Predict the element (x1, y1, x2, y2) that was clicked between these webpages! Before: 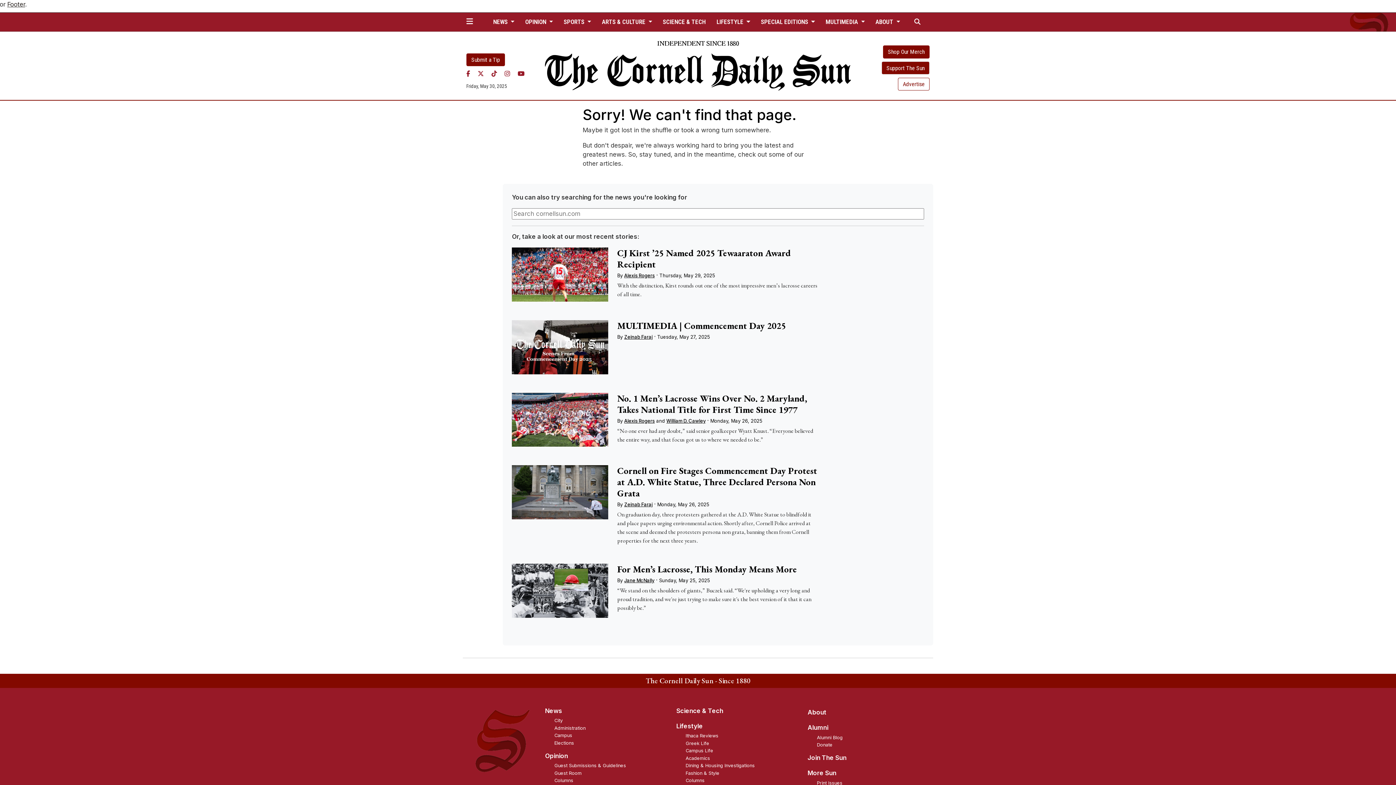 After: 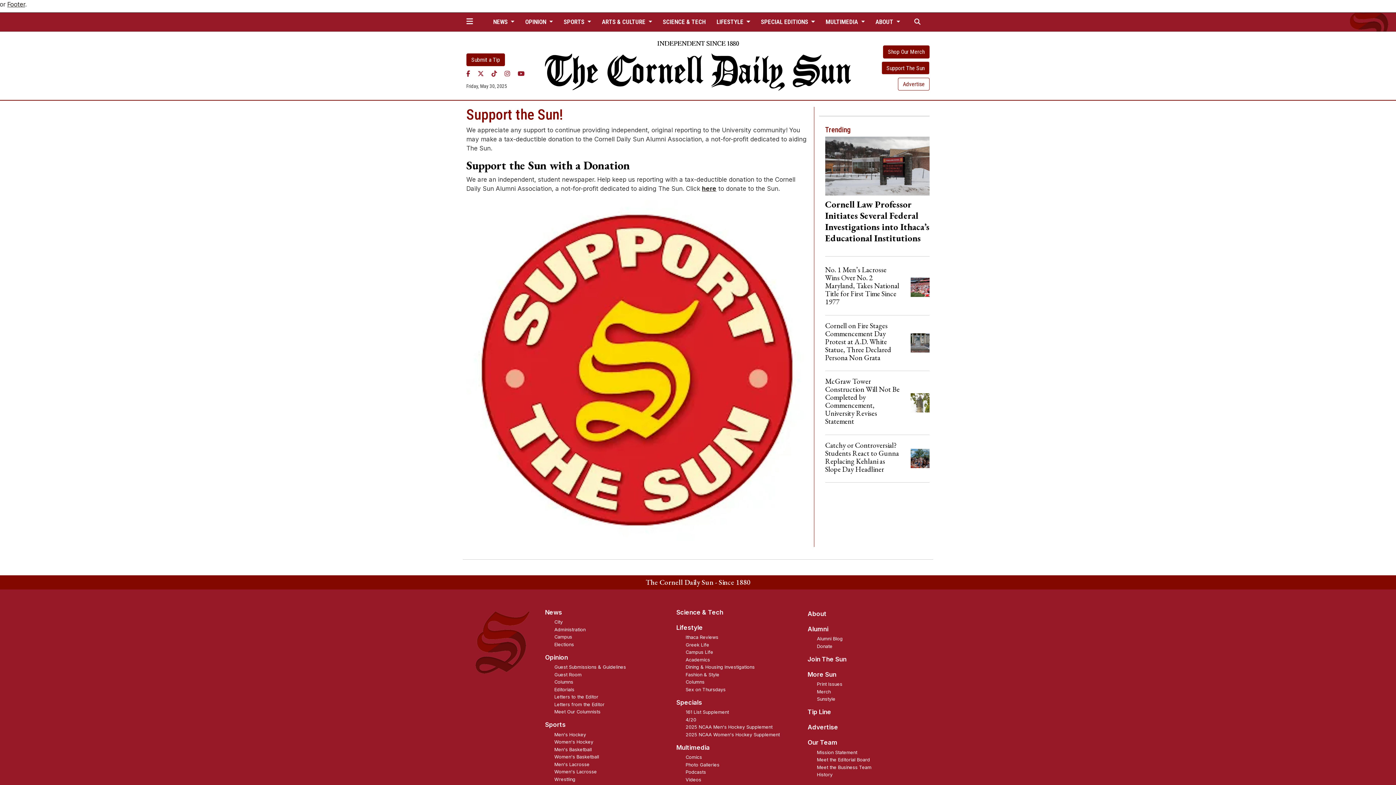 Action: label: Support The Sun bbox: (881, 61, 929, 74)